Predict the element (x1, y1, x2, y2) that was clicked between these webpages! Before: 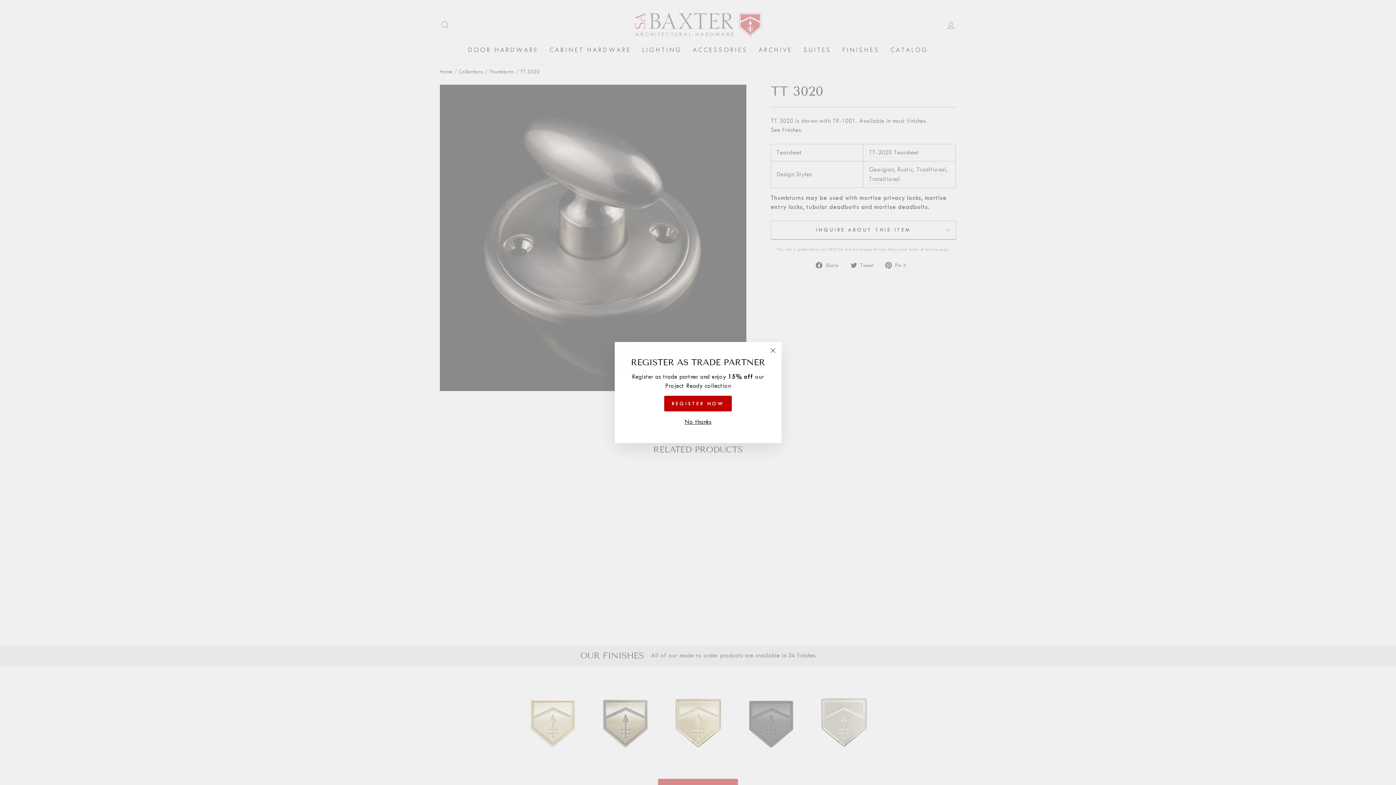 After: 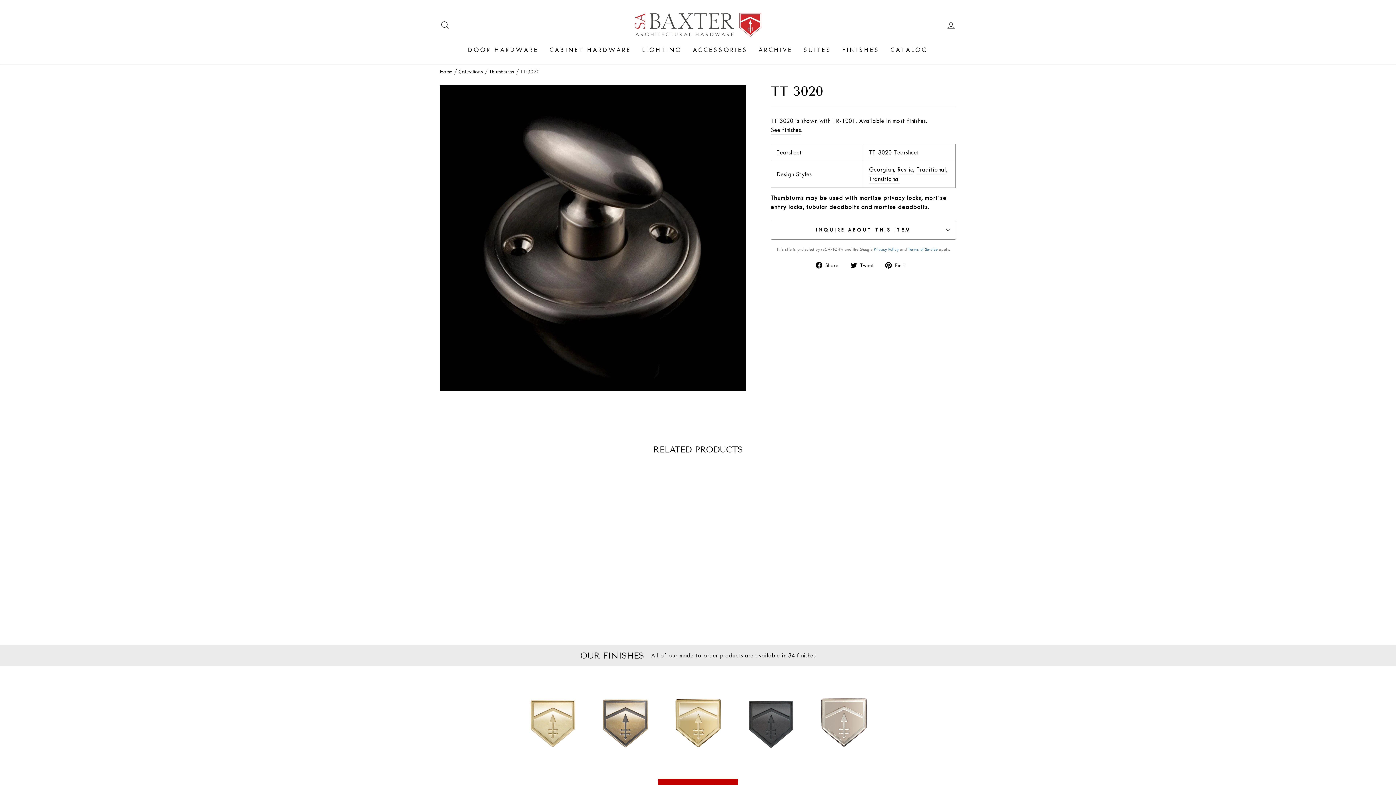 Action: bbox: (764, 342, 781, 359) label: "Close (esc)"